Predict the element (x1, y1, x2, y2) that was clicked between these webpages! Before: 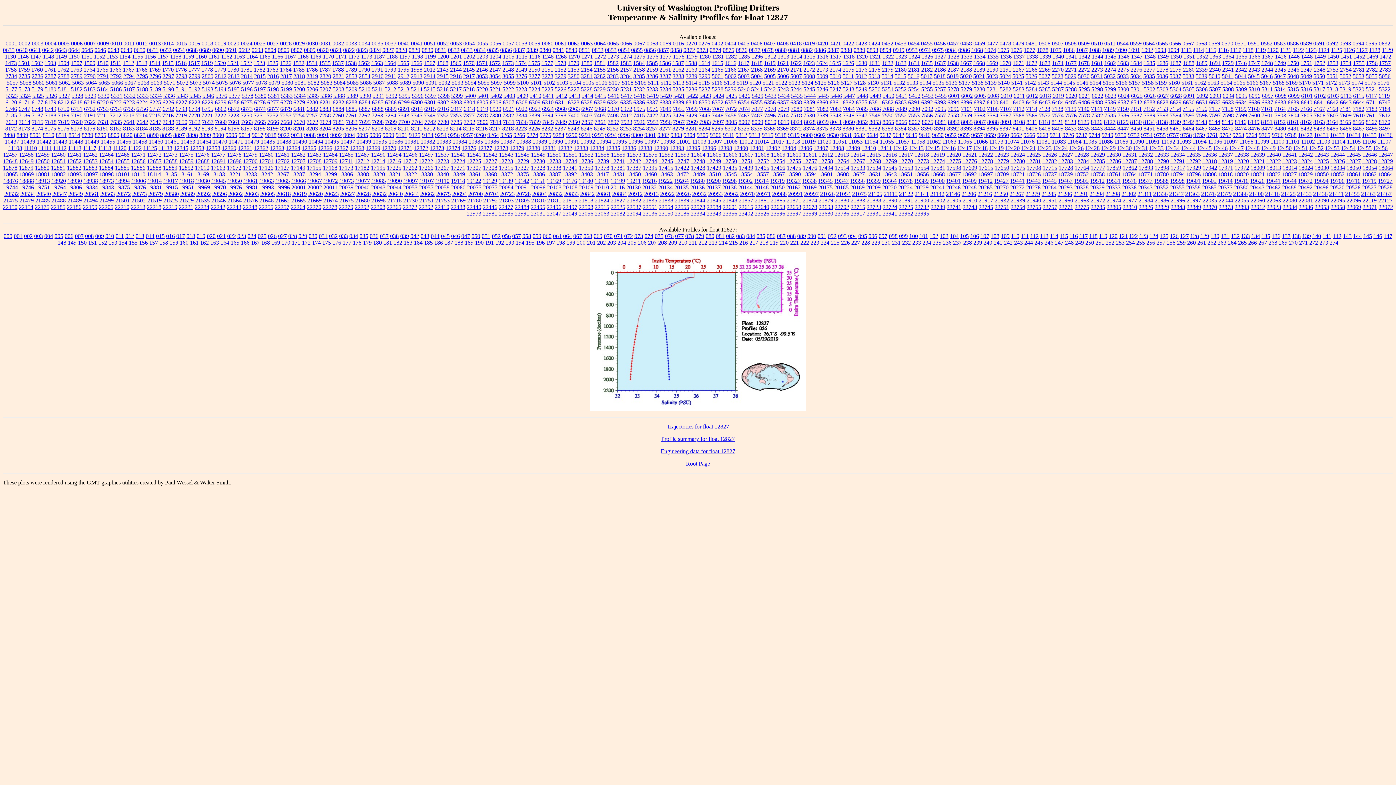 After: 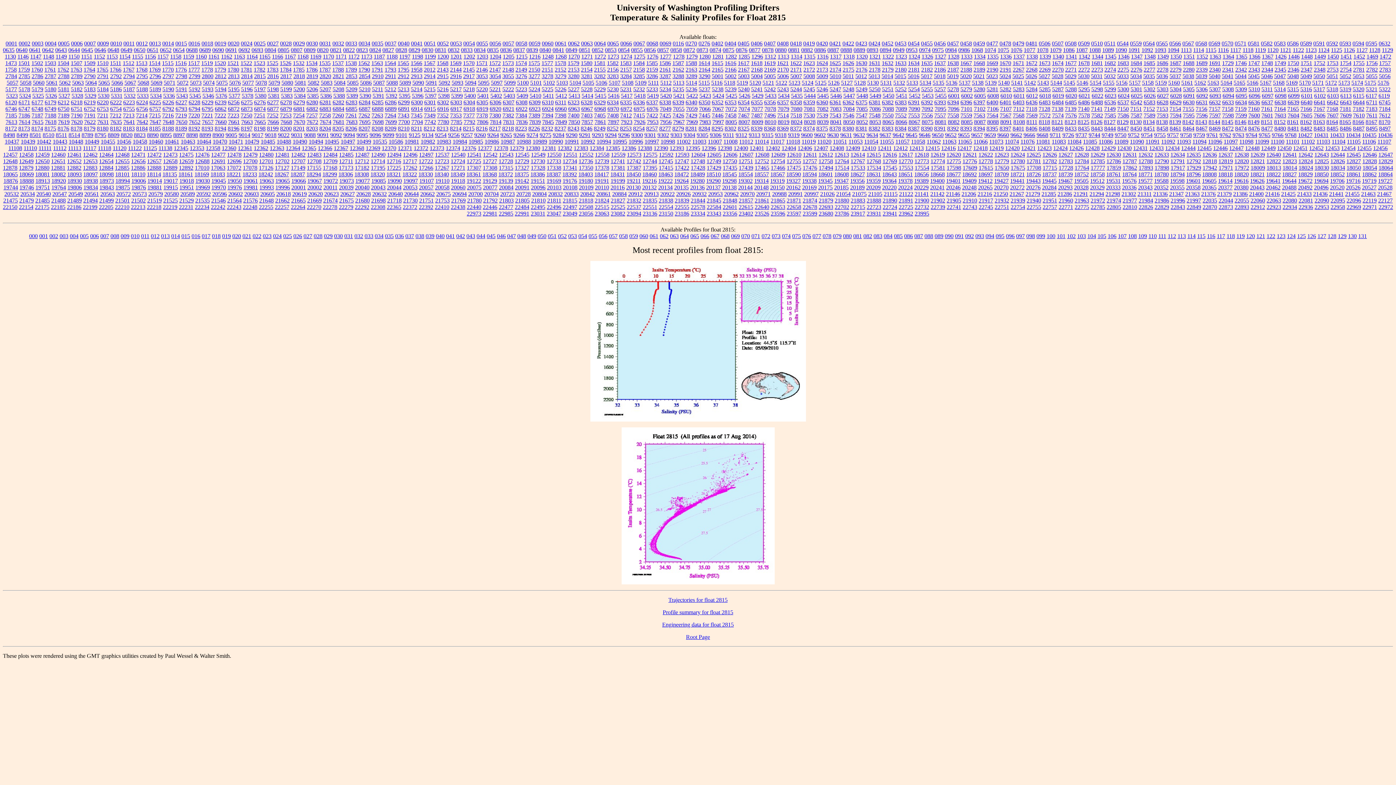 Action: bbox: (254, 73, 265, 79) label: 2815